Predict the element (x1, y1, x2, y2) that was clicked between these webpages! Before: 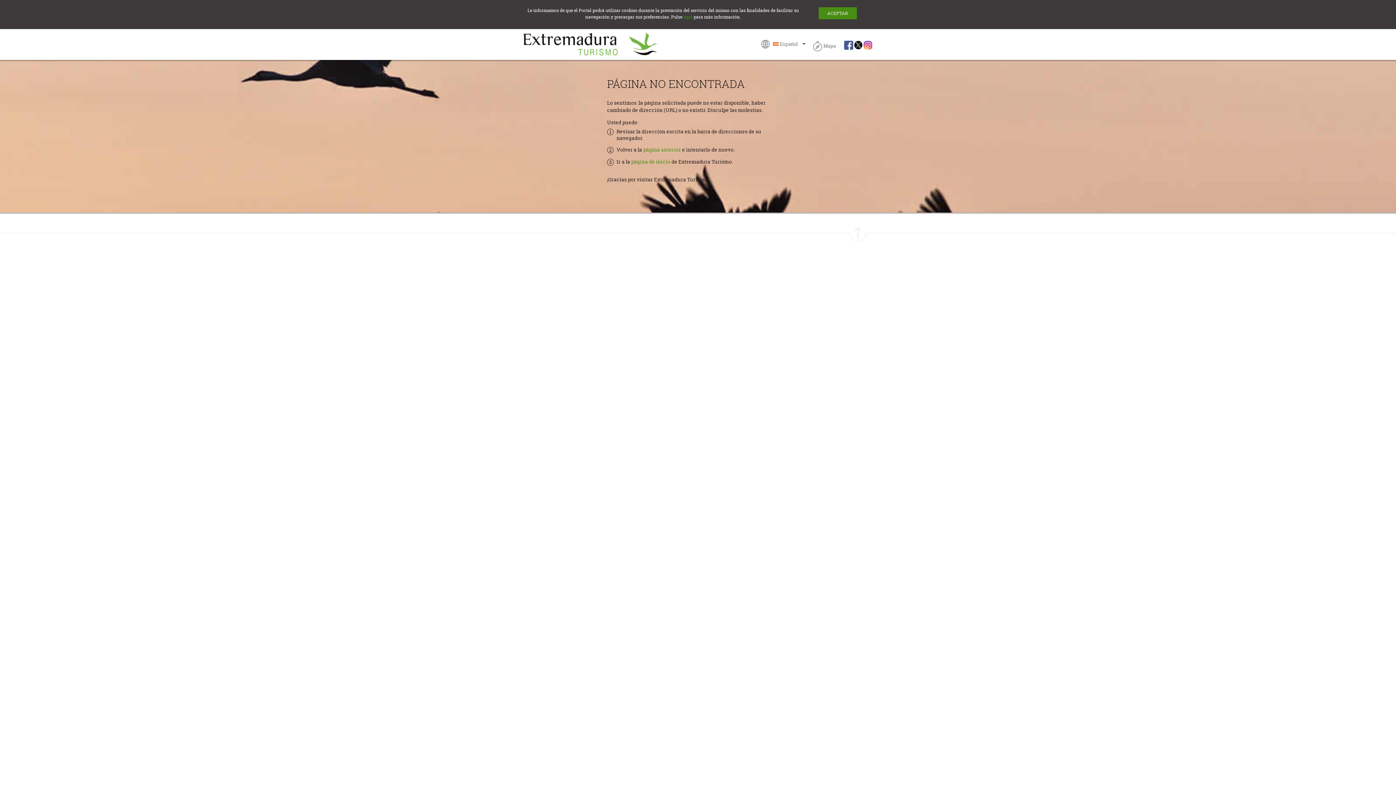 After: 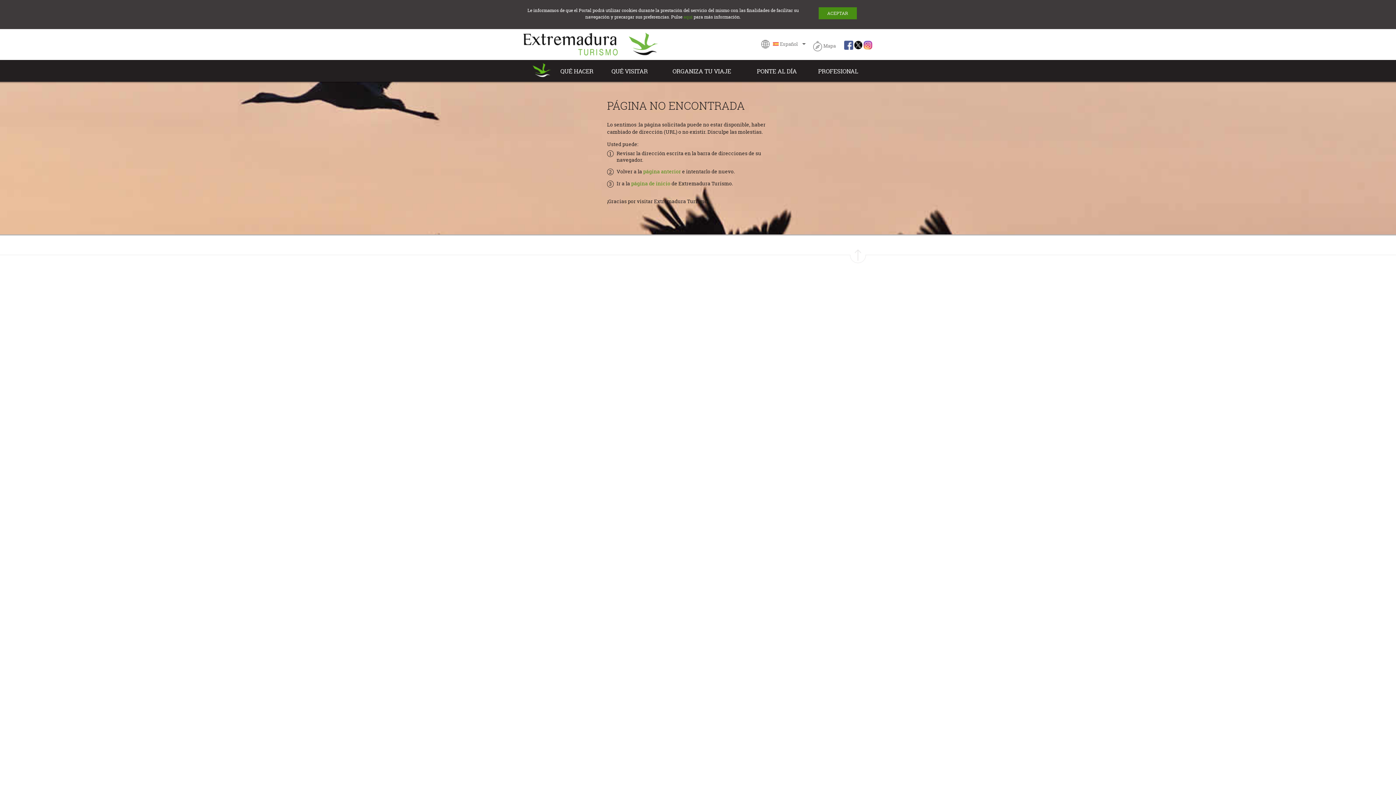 Action: bbox: (844, 40, 853, 52)